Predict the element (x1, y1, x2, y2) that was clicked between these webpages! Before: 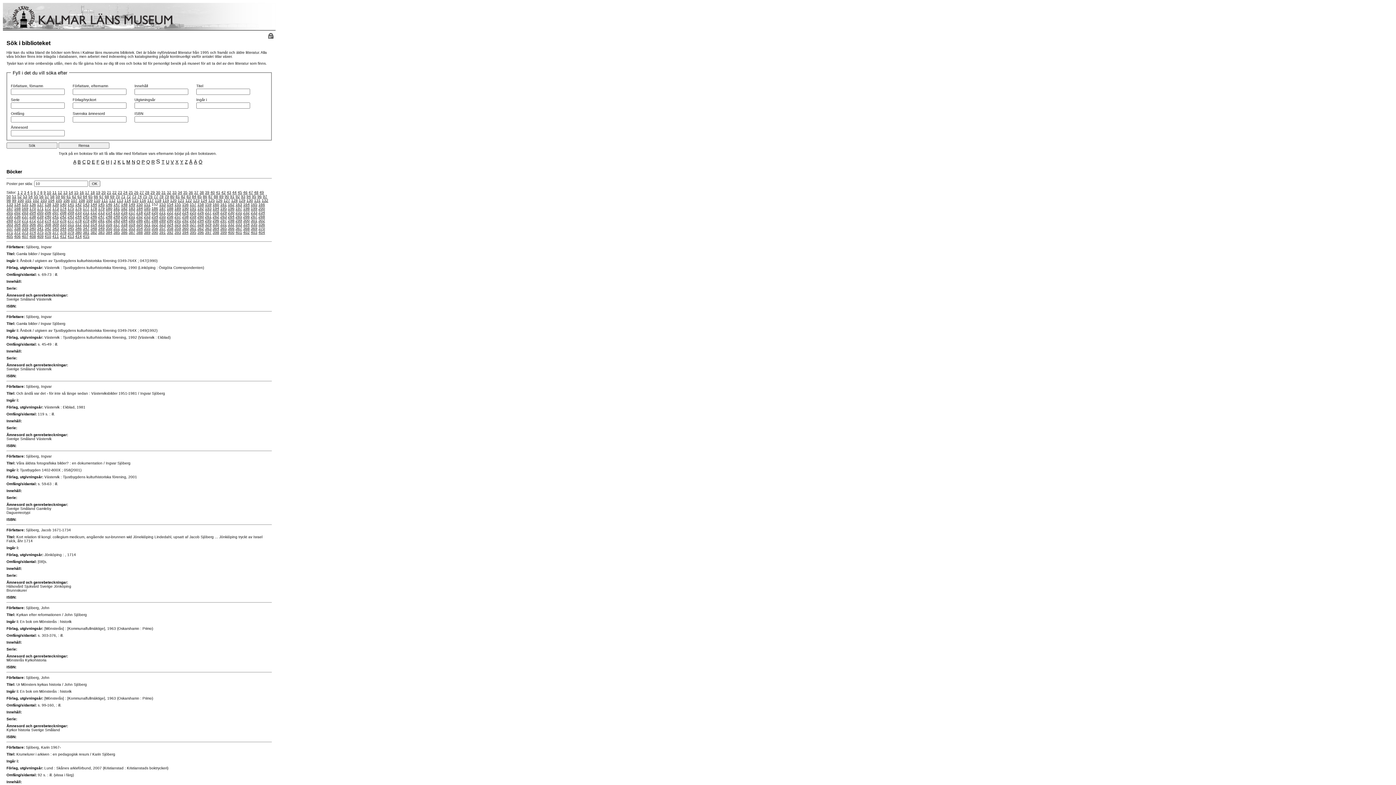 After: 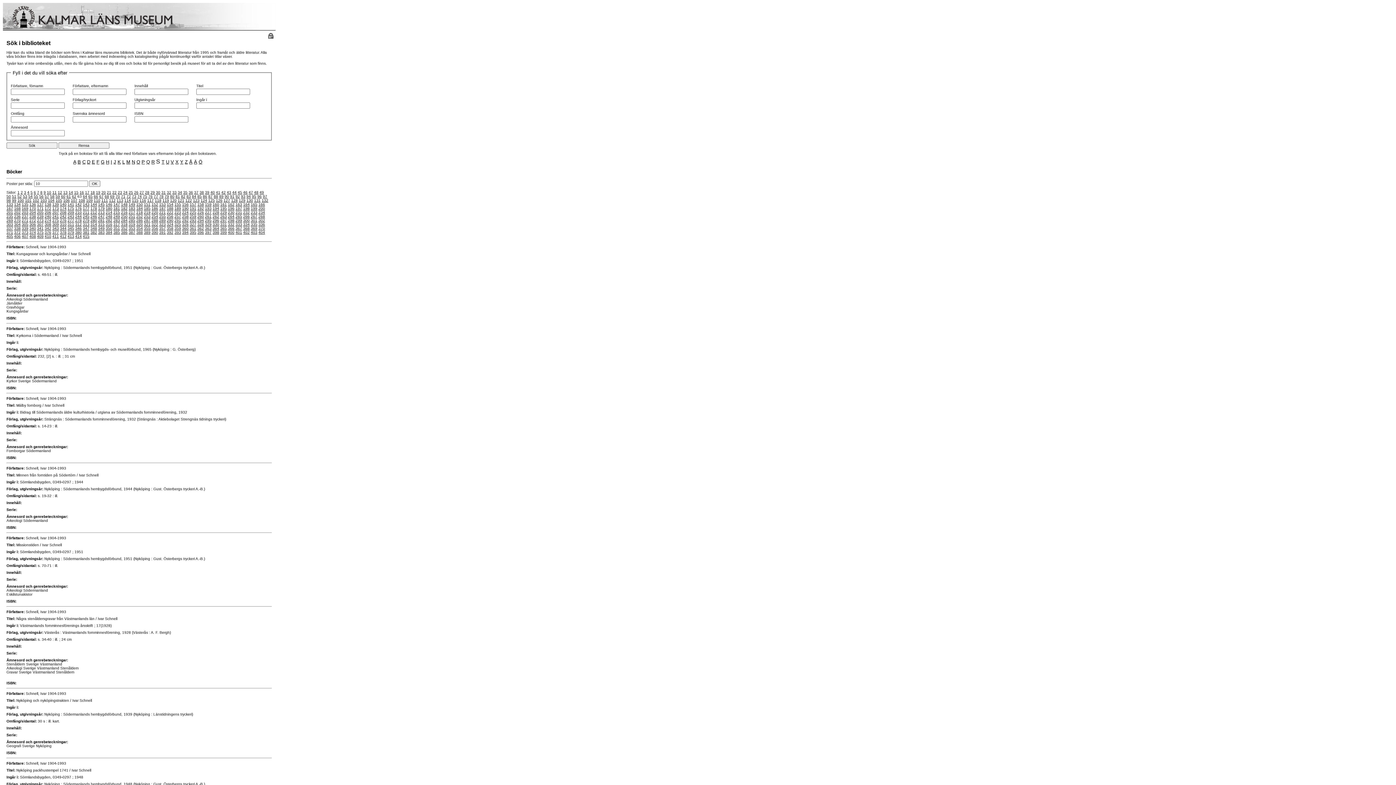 Action: label: 63 bbox: (77, 194, 81, 198)